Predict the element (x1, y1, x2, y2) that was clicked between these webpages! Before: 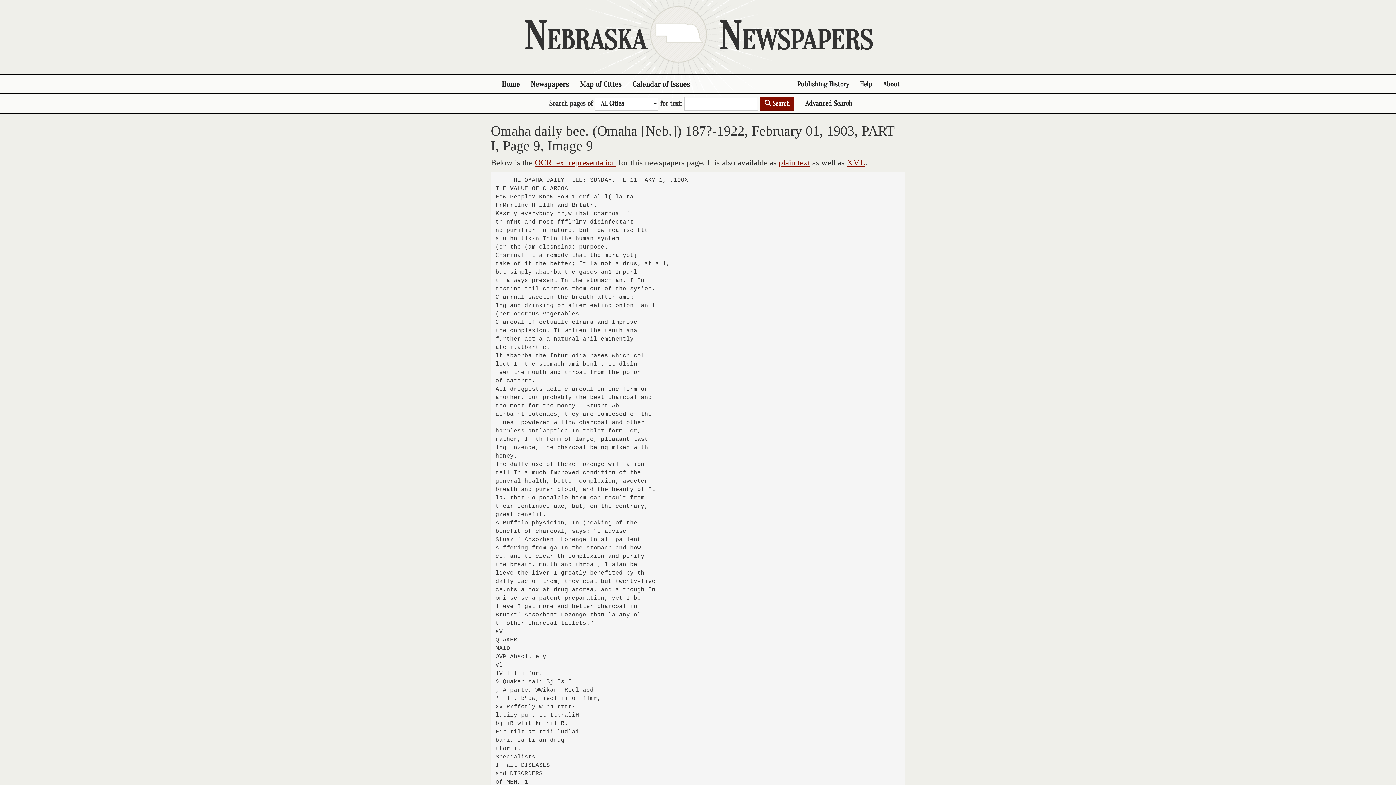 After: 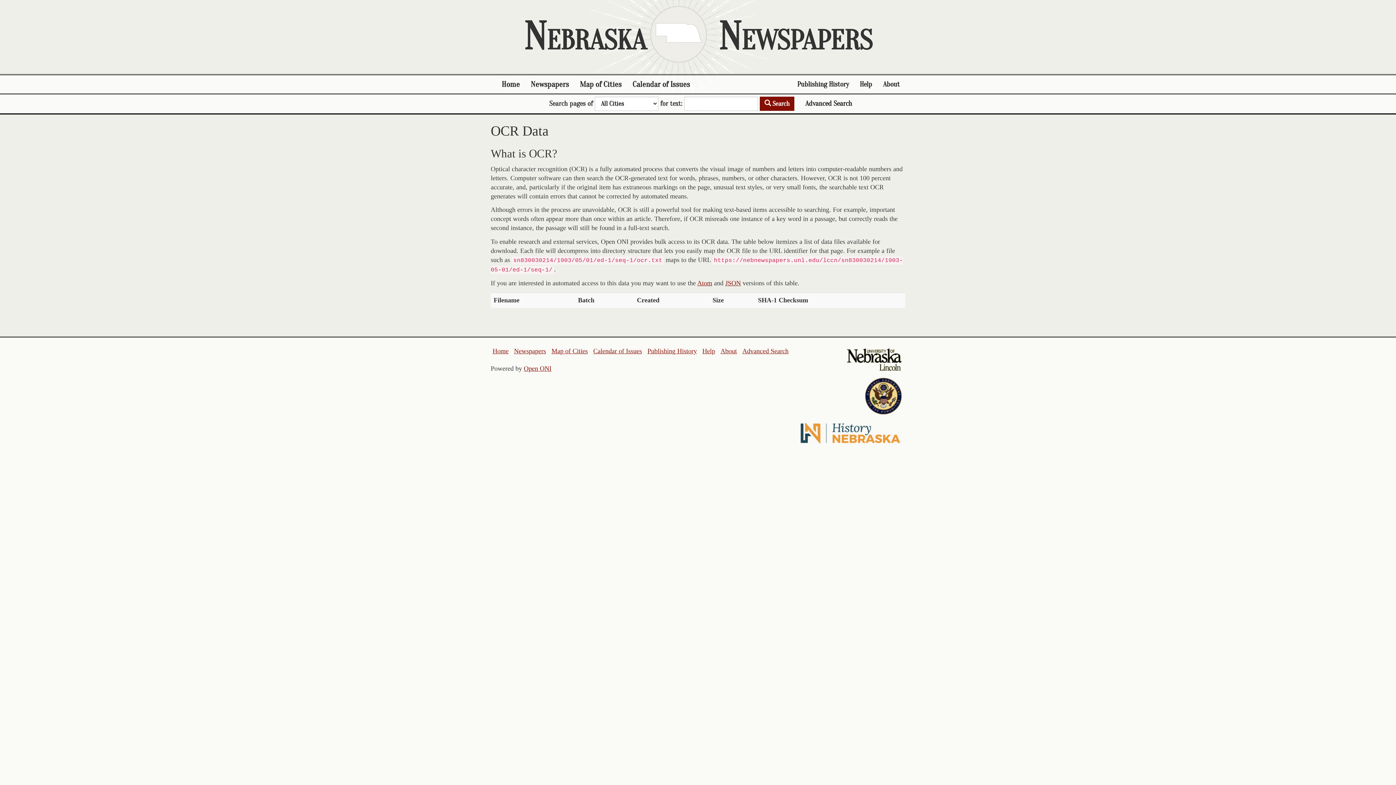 Action: bbox: (534, 158, 616, 167) label: OCR text representation